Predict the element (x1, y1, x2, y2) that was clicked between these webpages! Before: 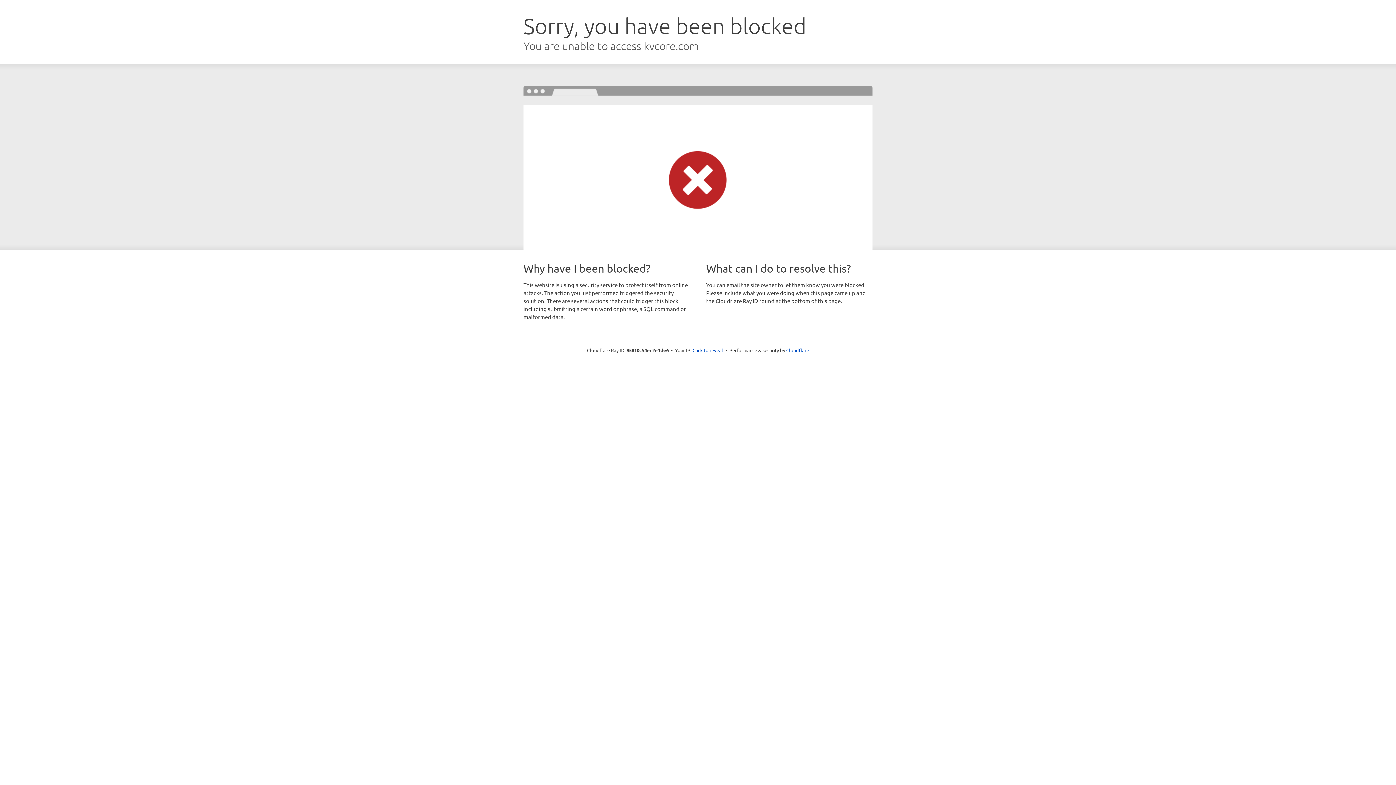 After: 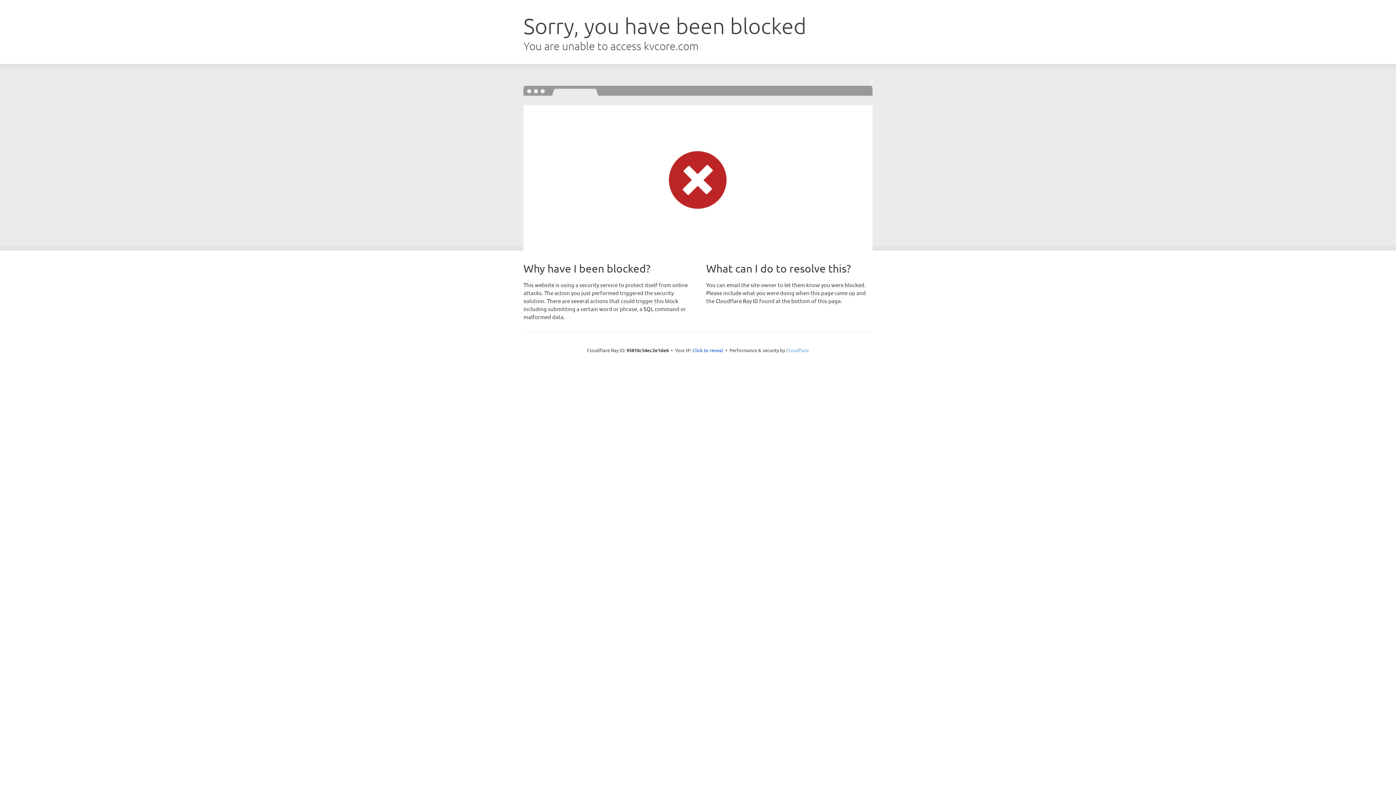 Action: label: Cloudflare bbox: (786, 347, 809, 353)